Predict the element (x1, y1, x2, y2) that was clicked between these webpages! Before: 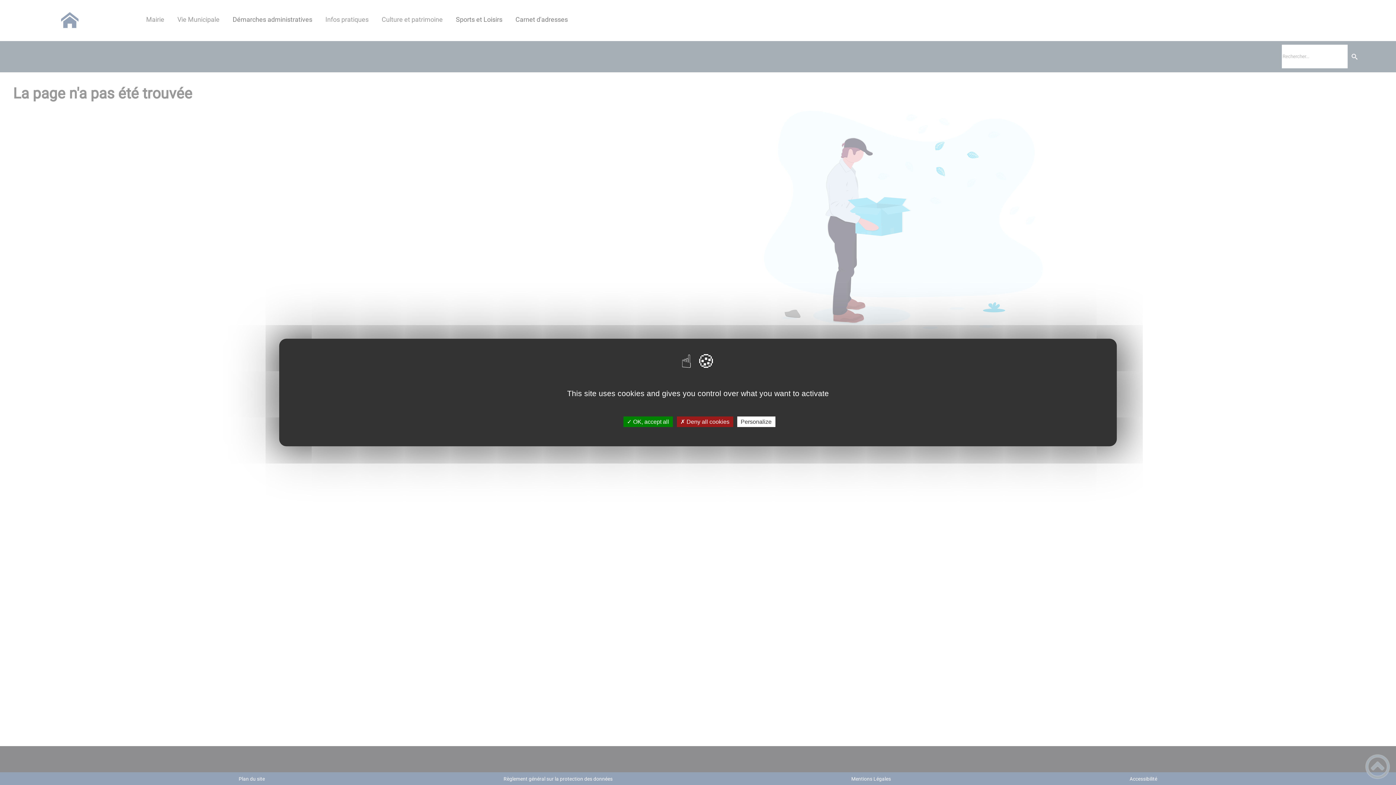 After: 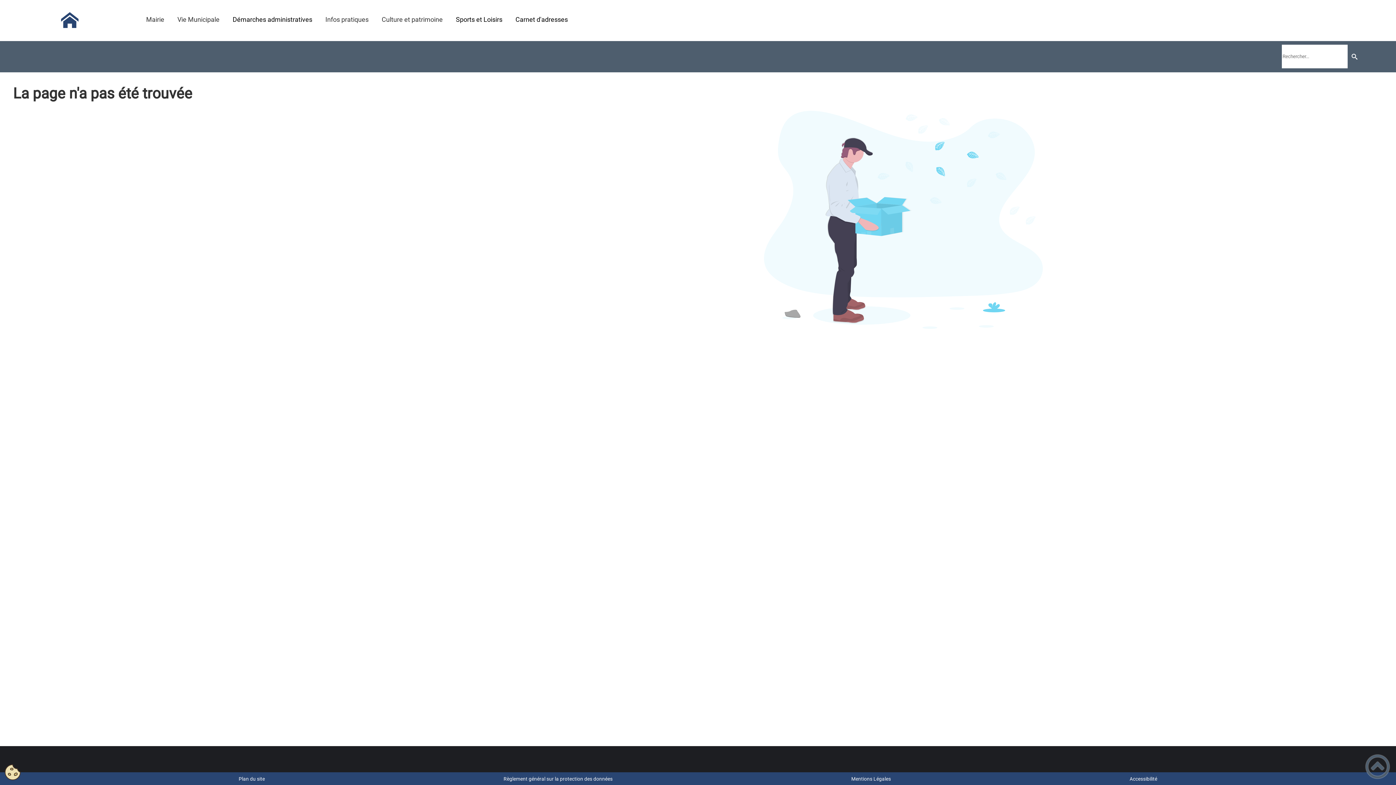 Action: label: ✗ Deny all cookies bbox: (676, 416, 733, 427)